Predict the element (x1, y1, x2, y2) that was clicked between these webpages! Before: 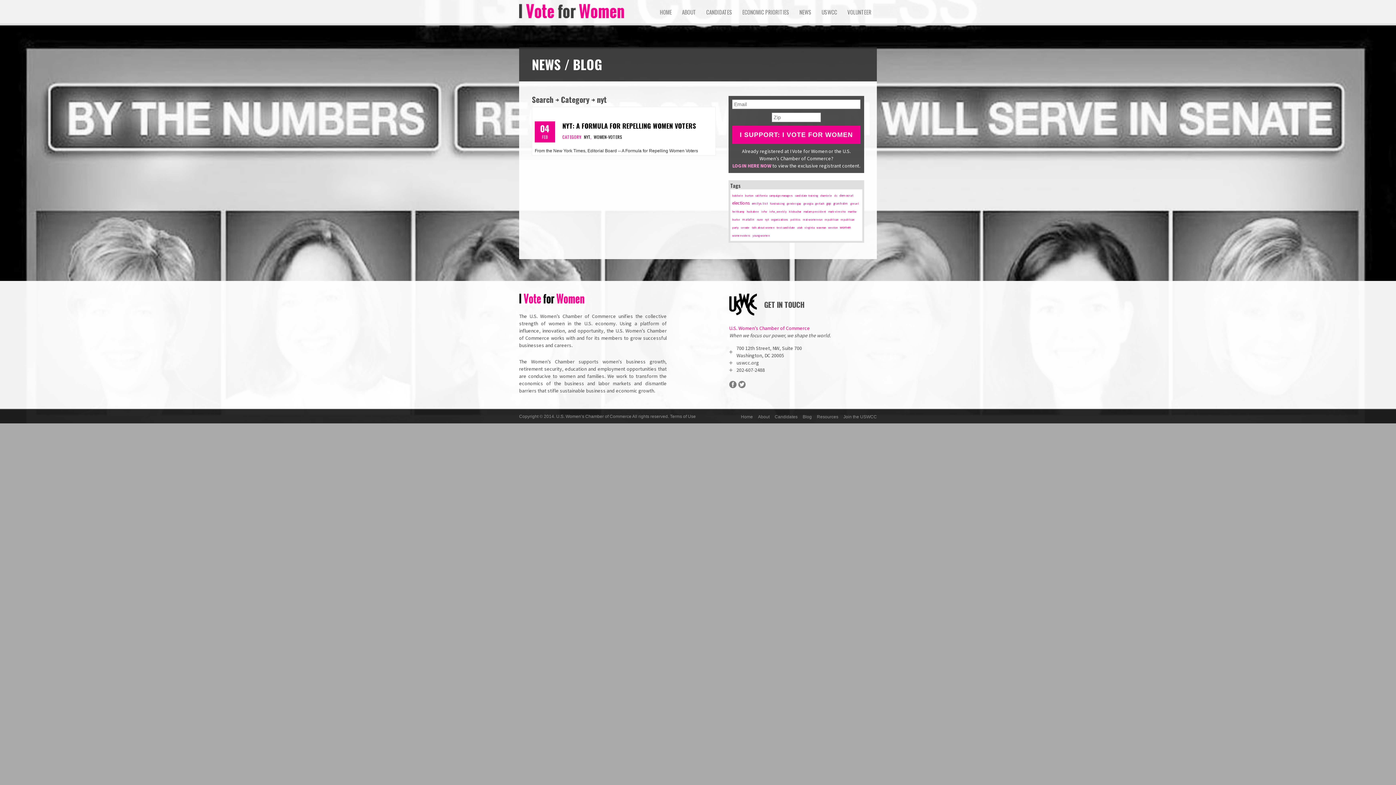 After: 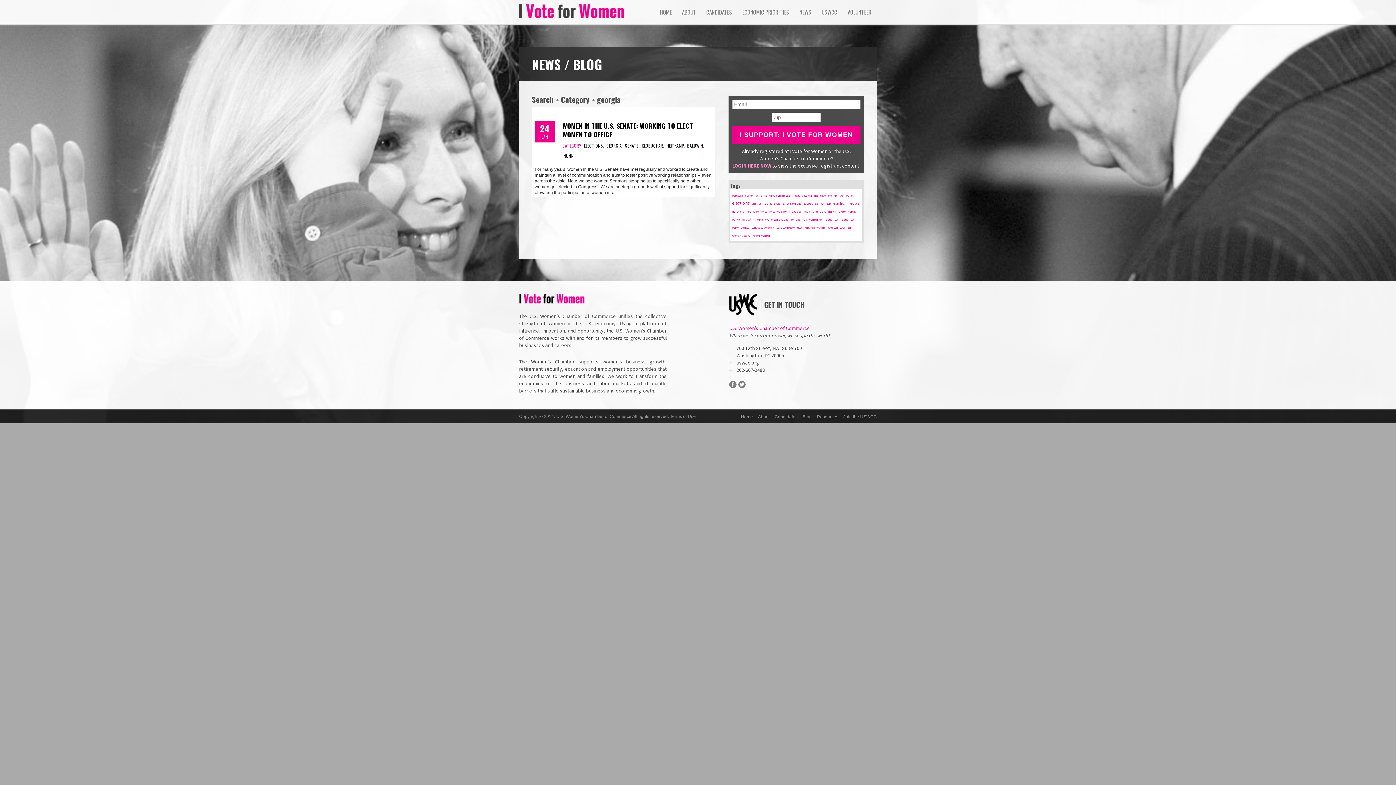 Action: bbox: (803, 201, 813, 205) label: georgia